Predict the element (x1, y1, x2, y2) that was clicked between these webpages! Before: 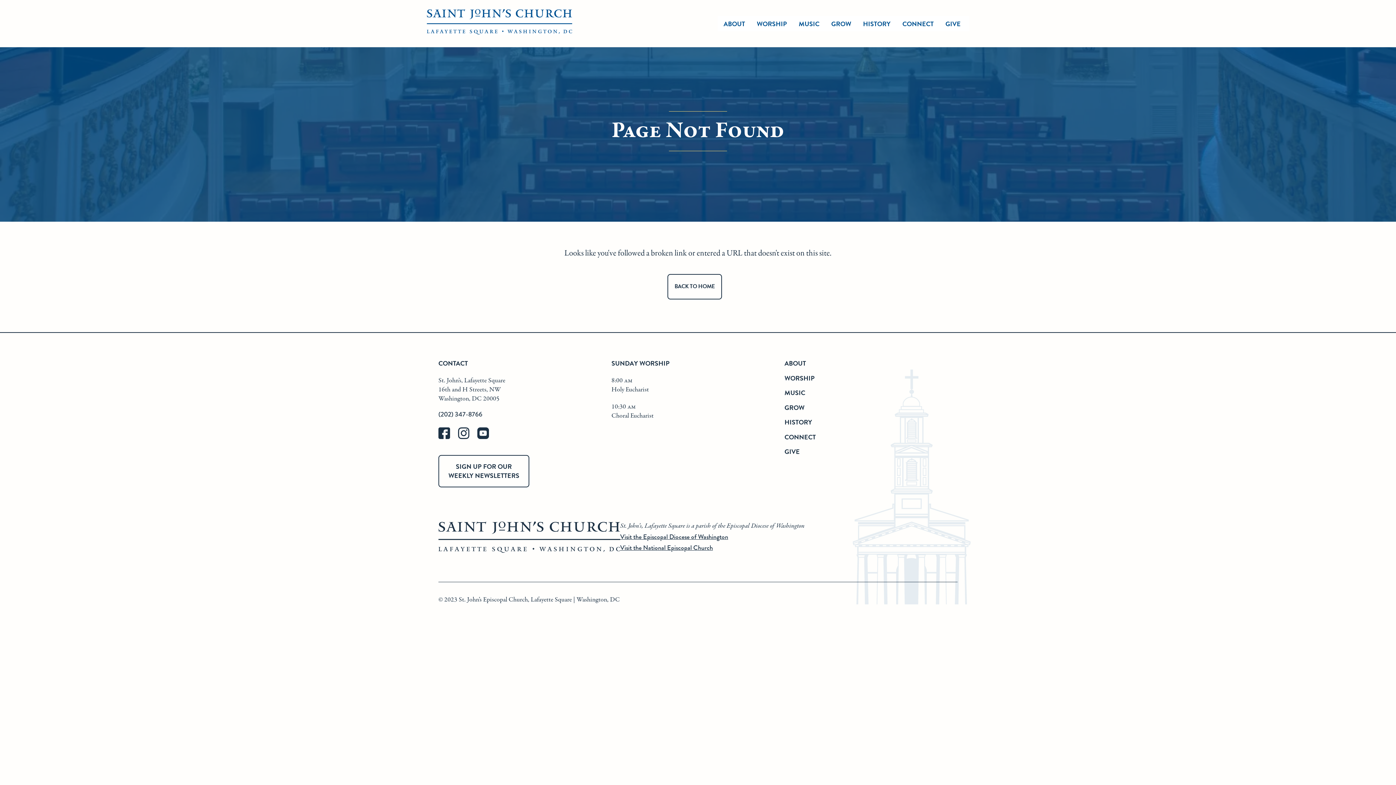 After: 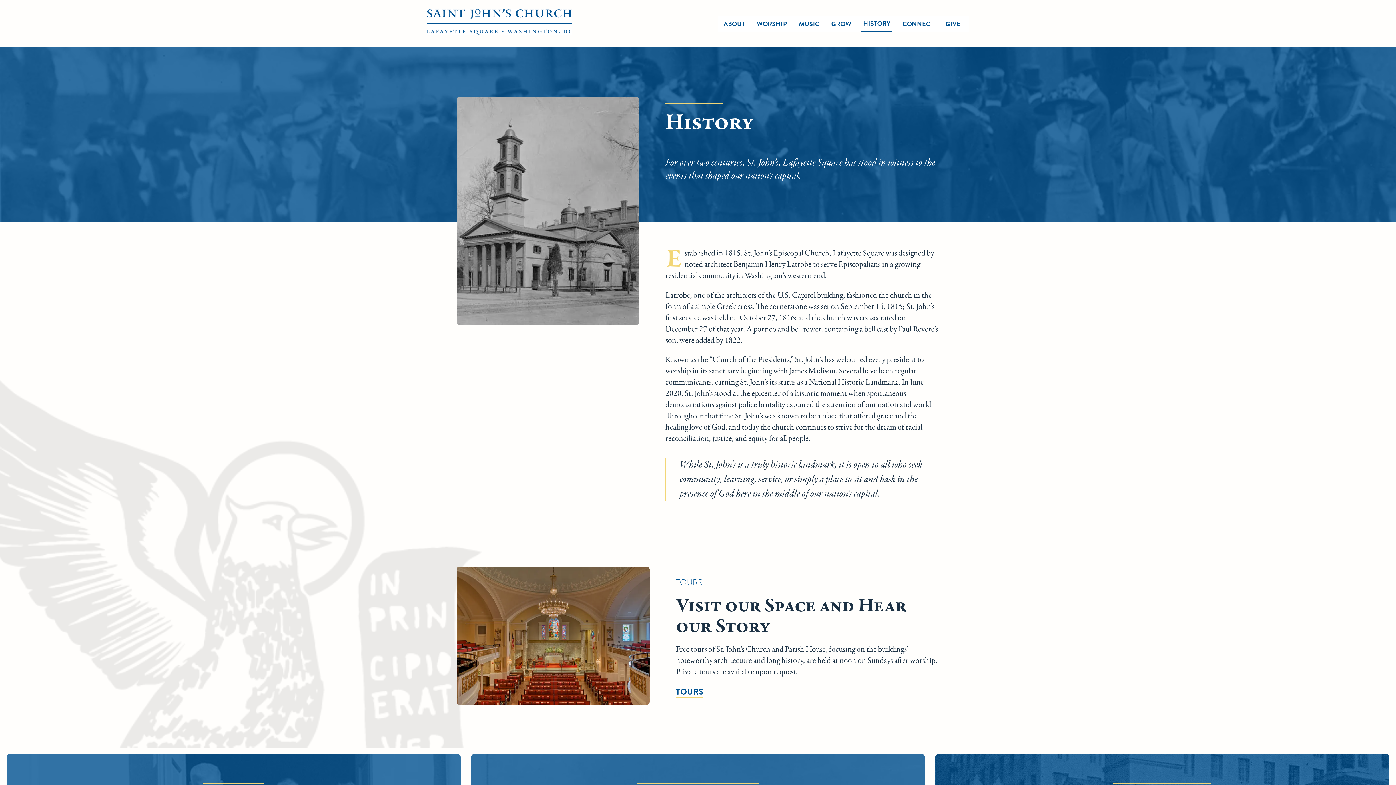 Action: bbox: (784, 417, 812, 427) label: HISTORY